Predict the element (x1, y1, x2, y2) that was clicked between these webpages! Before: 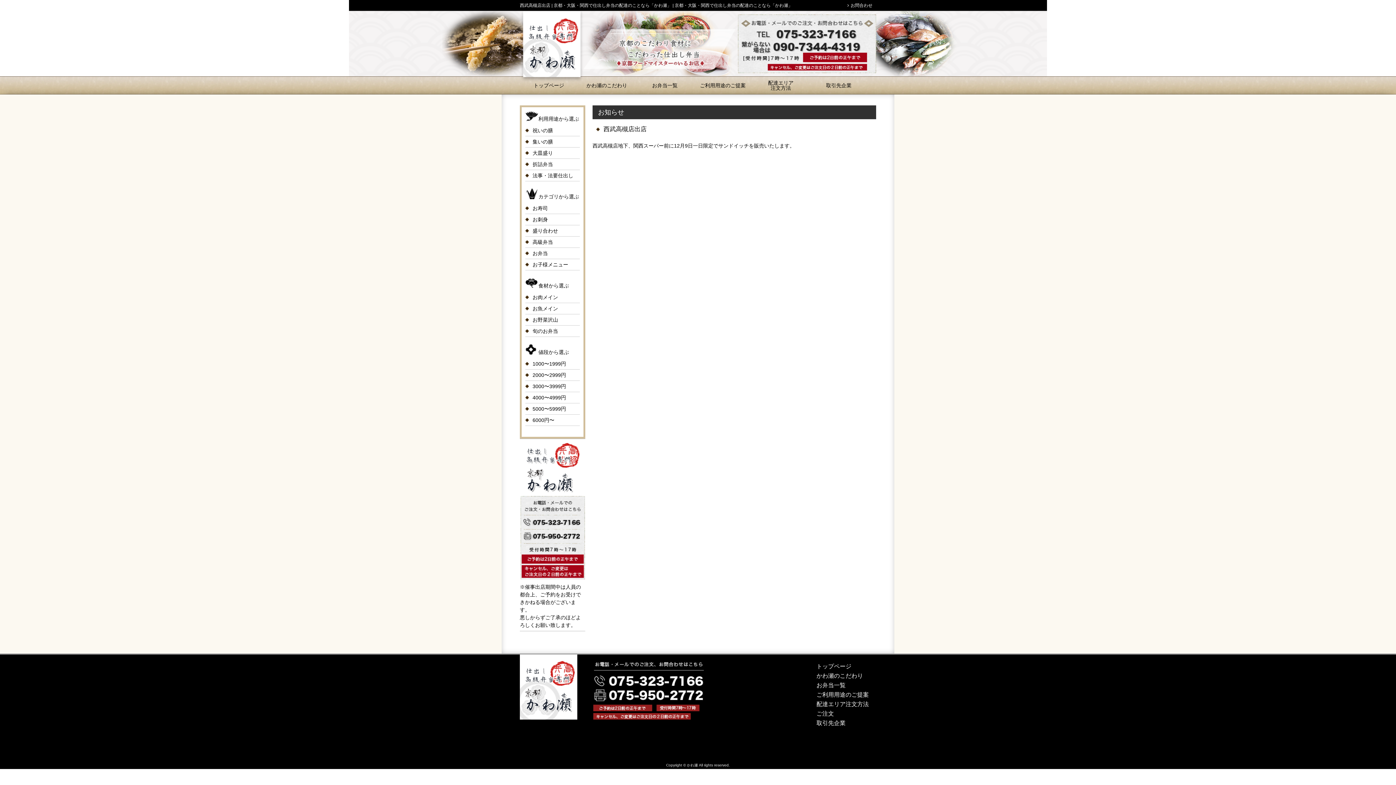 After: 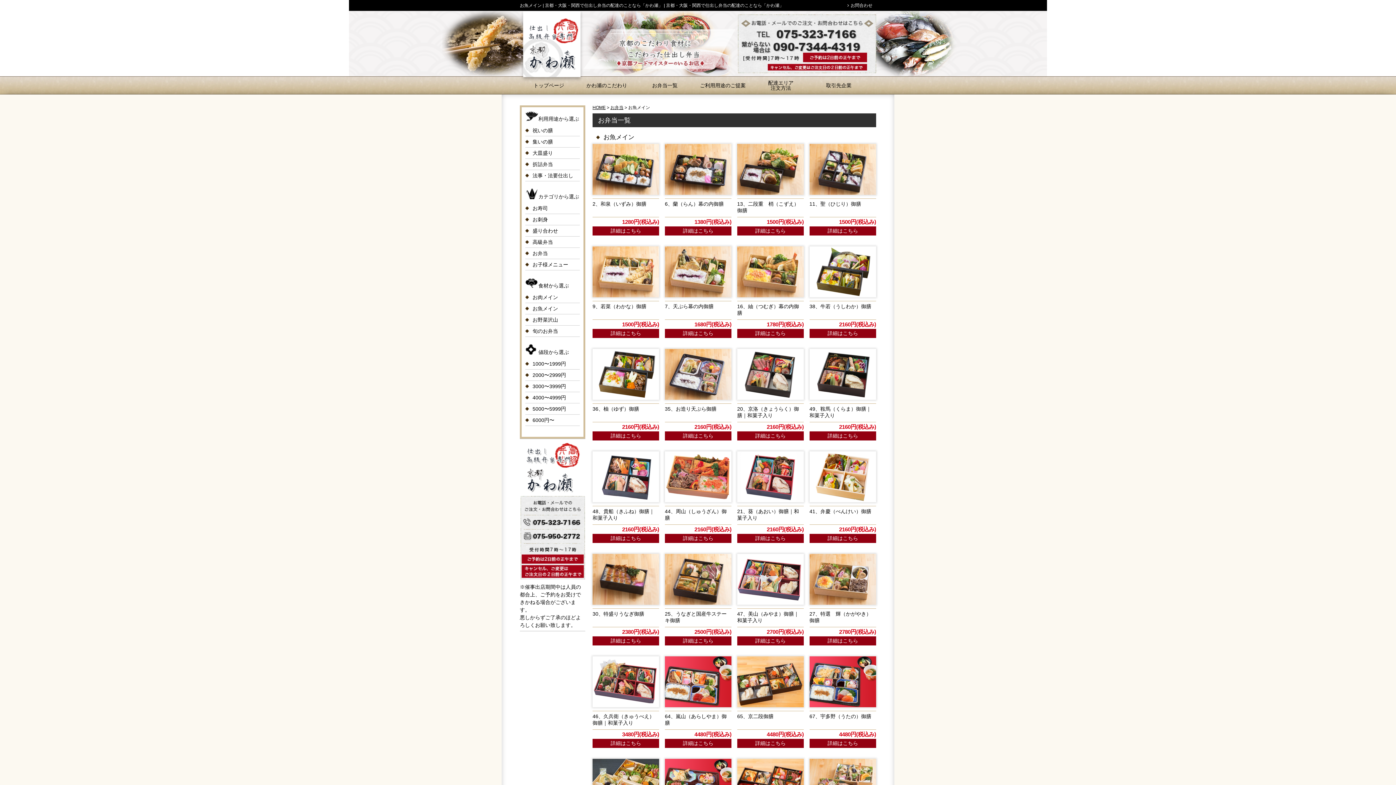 Action: label: お魚メイン bbox: (532, 305, 558, 311)